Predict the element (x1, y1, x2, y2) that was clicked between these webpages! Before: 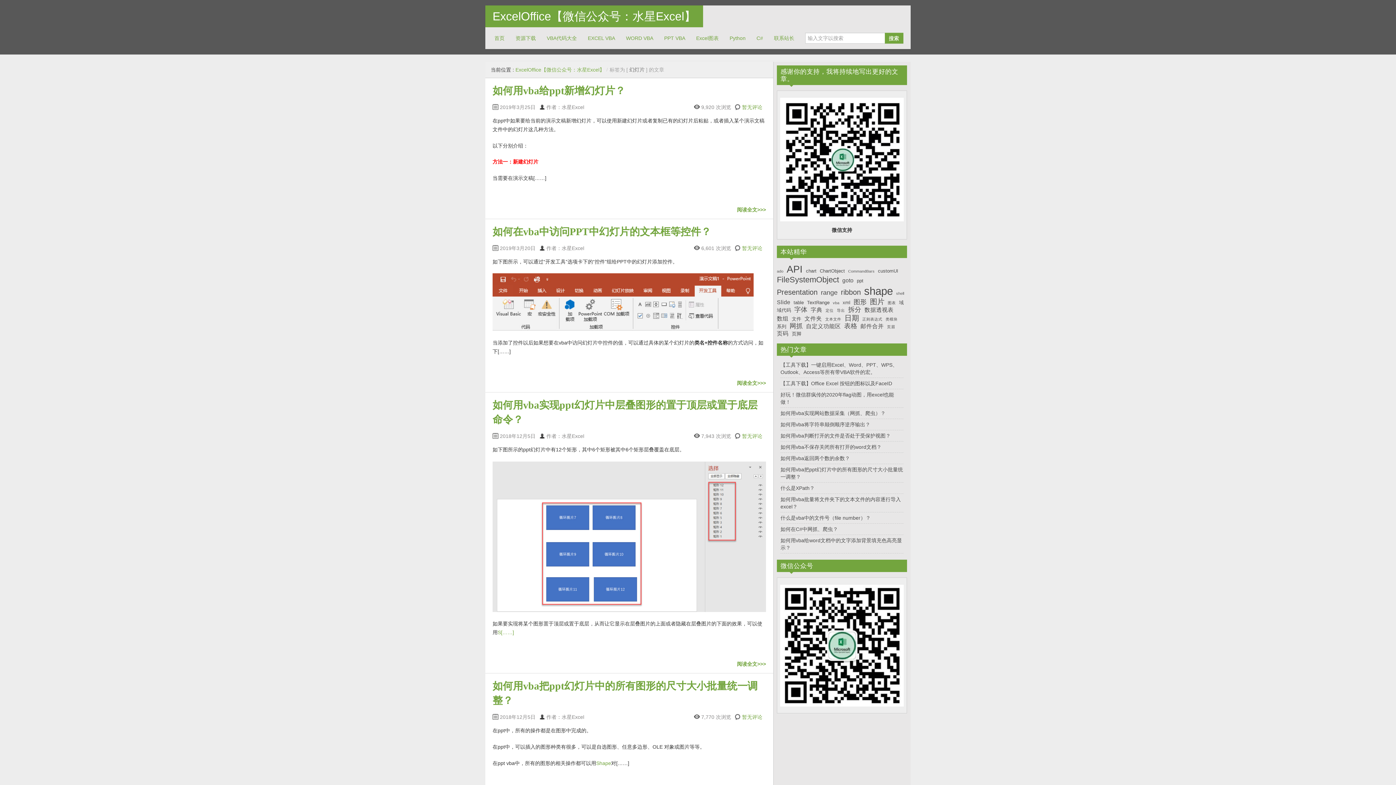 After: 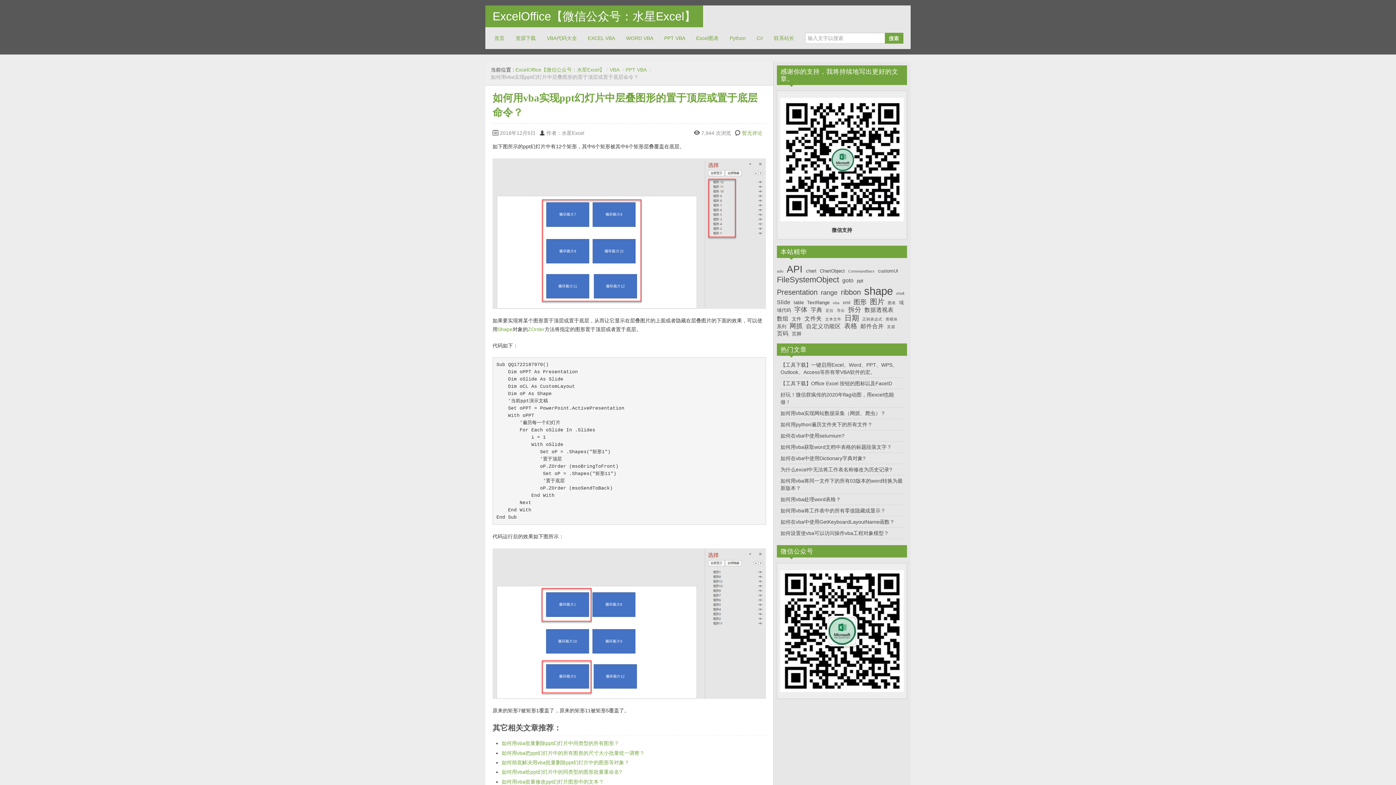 Action: bbox: (737, 660, 766, 668) label: 阅读全文>>>